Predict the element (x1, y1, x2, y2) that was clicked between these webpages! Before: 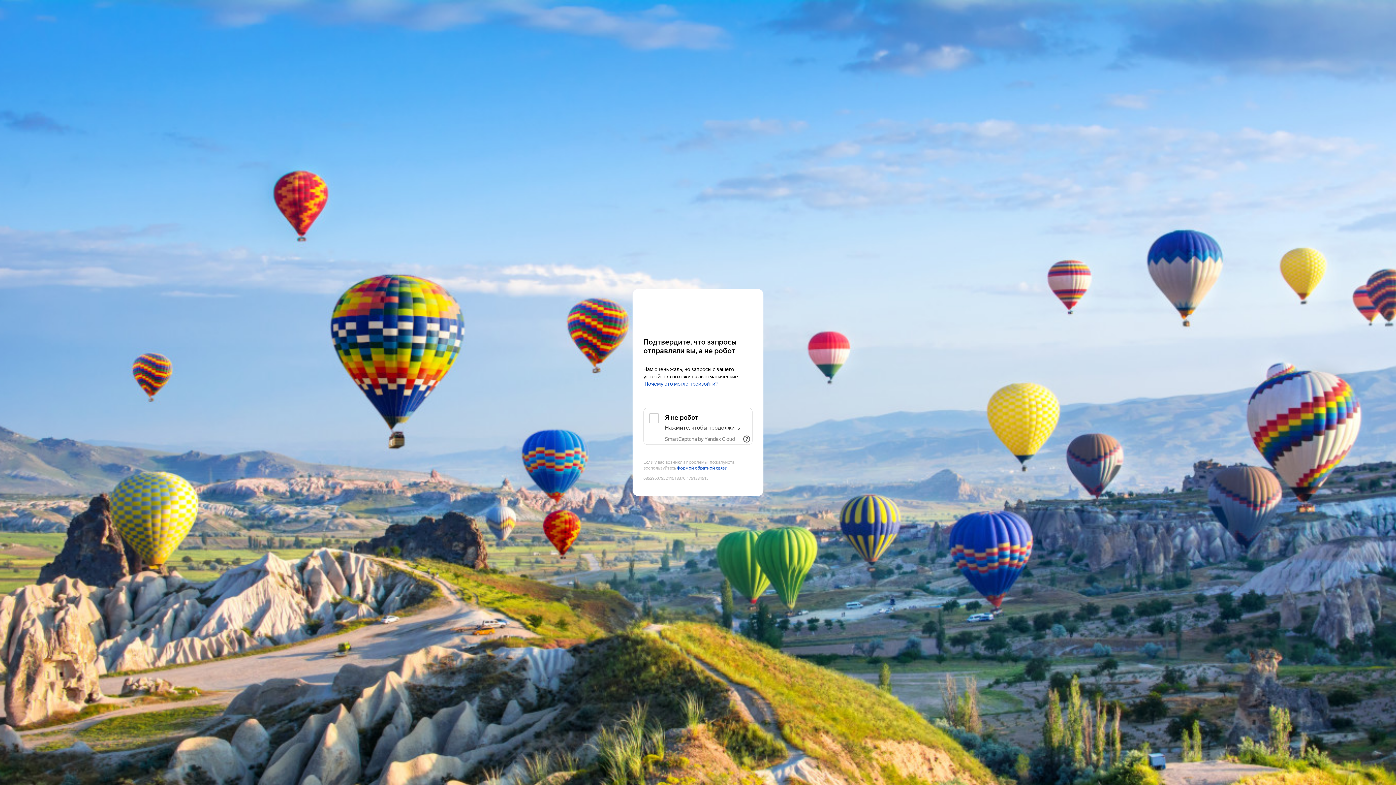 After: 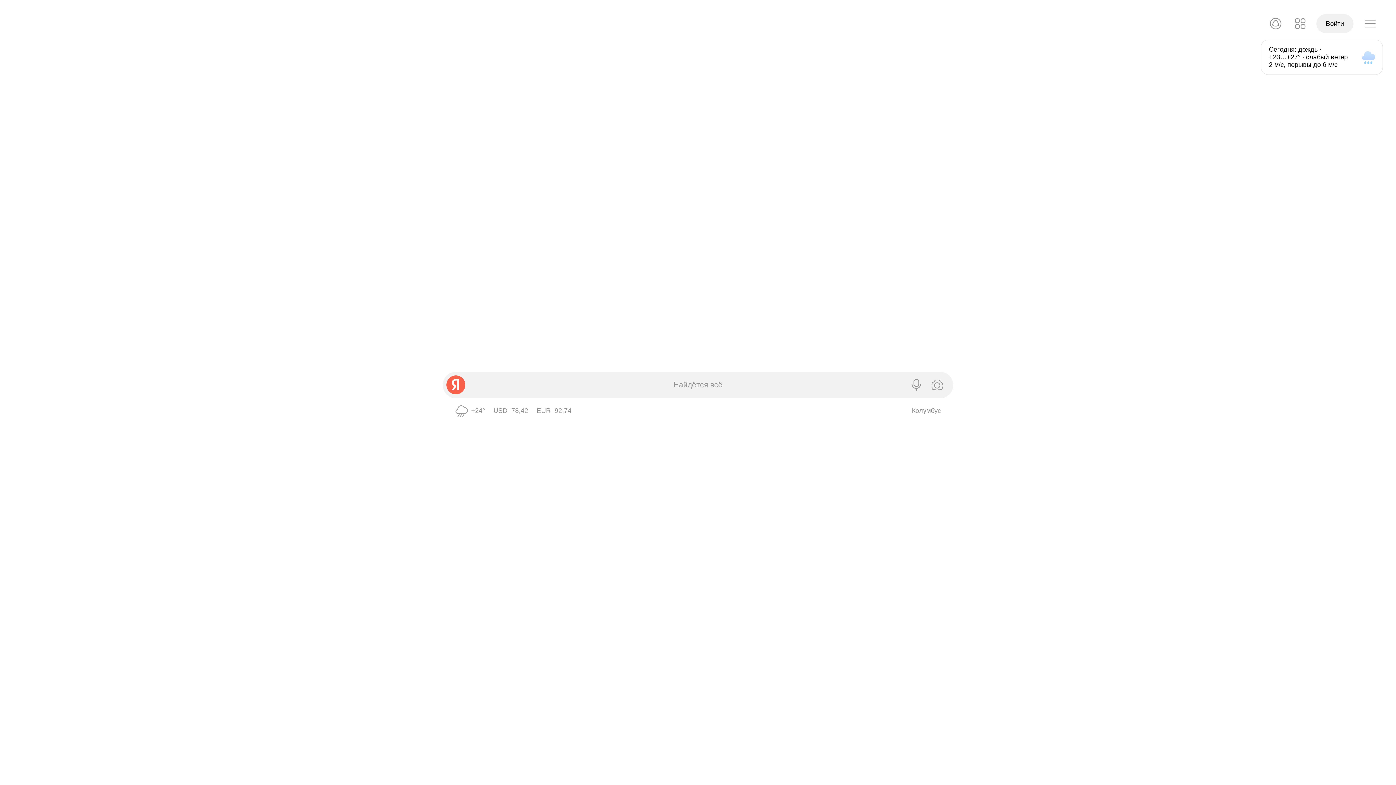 Action: label: Yandex bbox: (643, 303, 752, 316)